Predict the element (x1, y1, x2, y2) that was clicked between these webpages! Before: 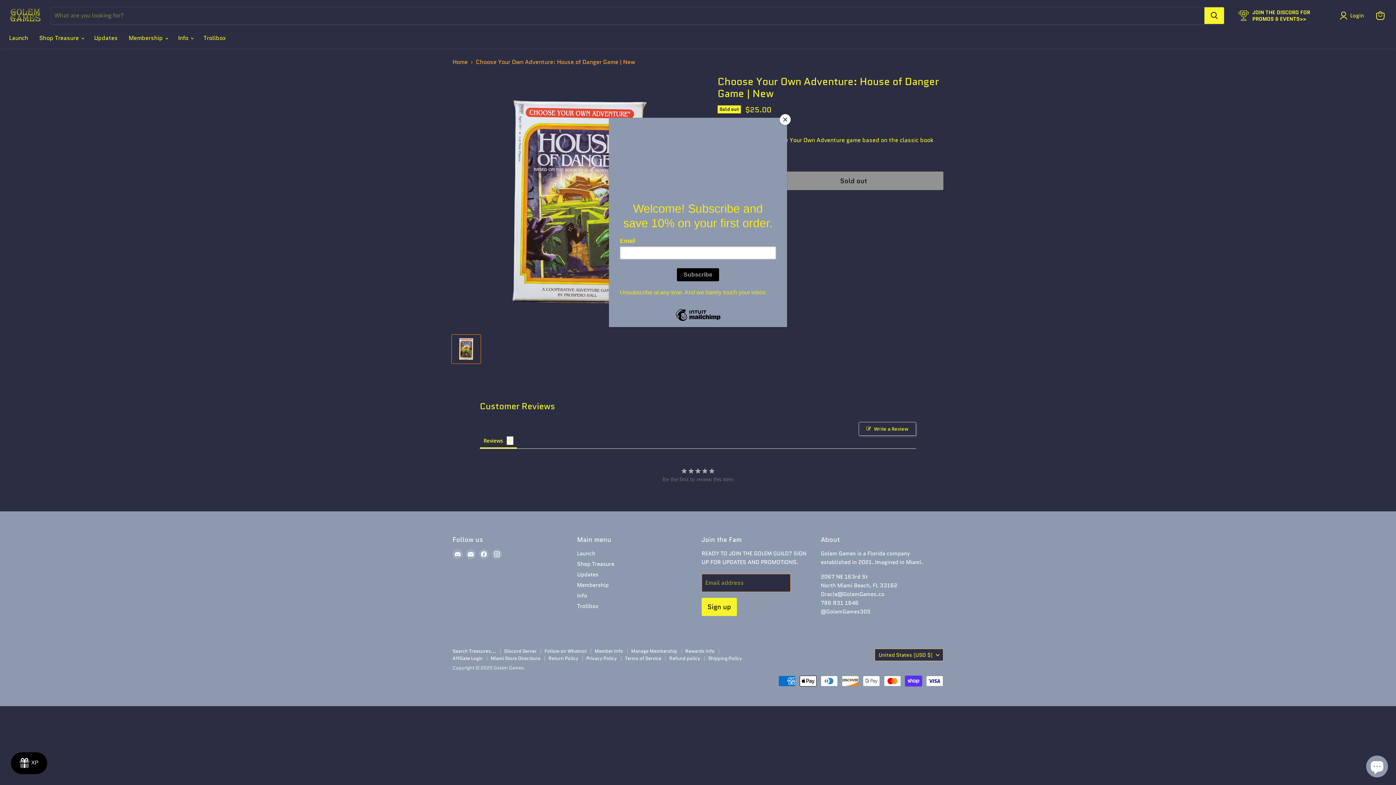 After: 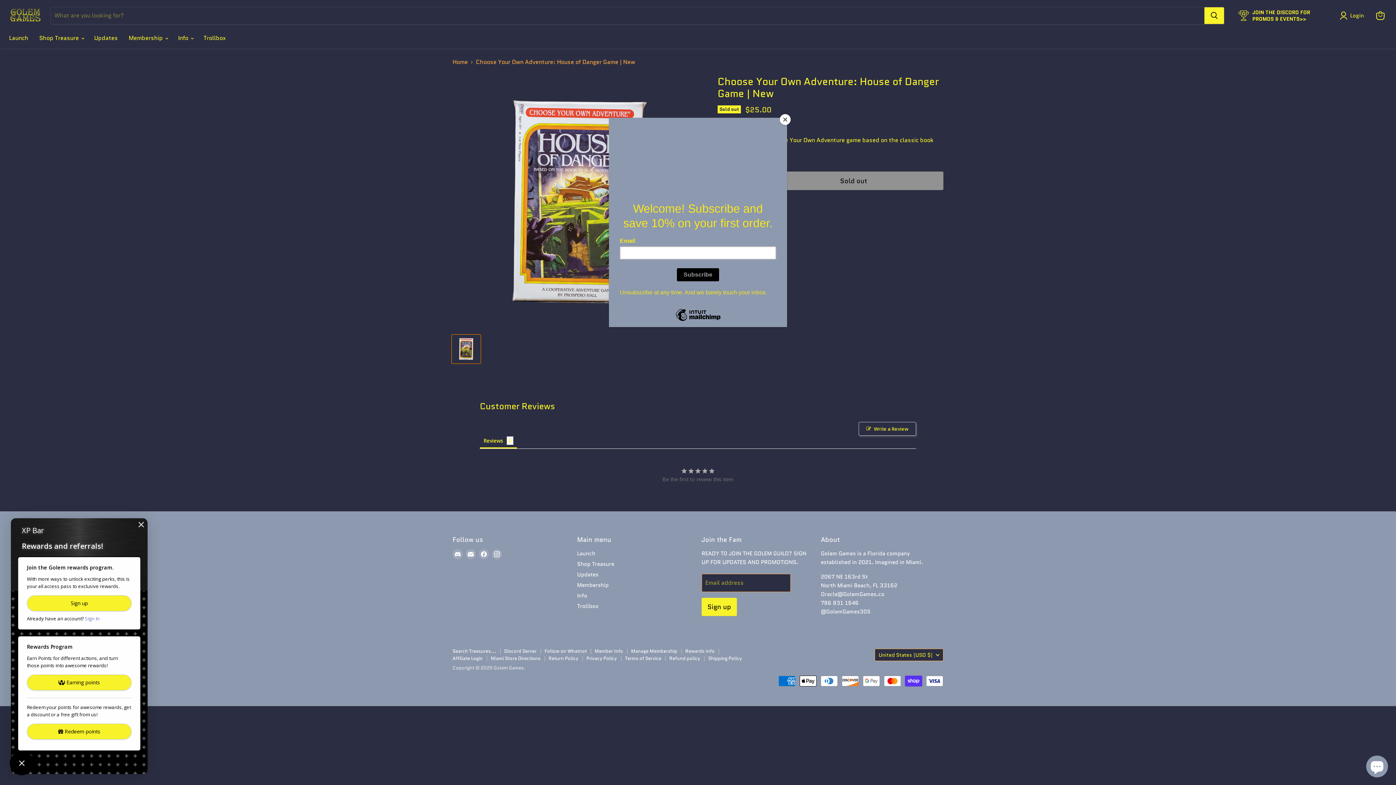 Action: bbox: (10, 752, 47, 774) label: Rewards